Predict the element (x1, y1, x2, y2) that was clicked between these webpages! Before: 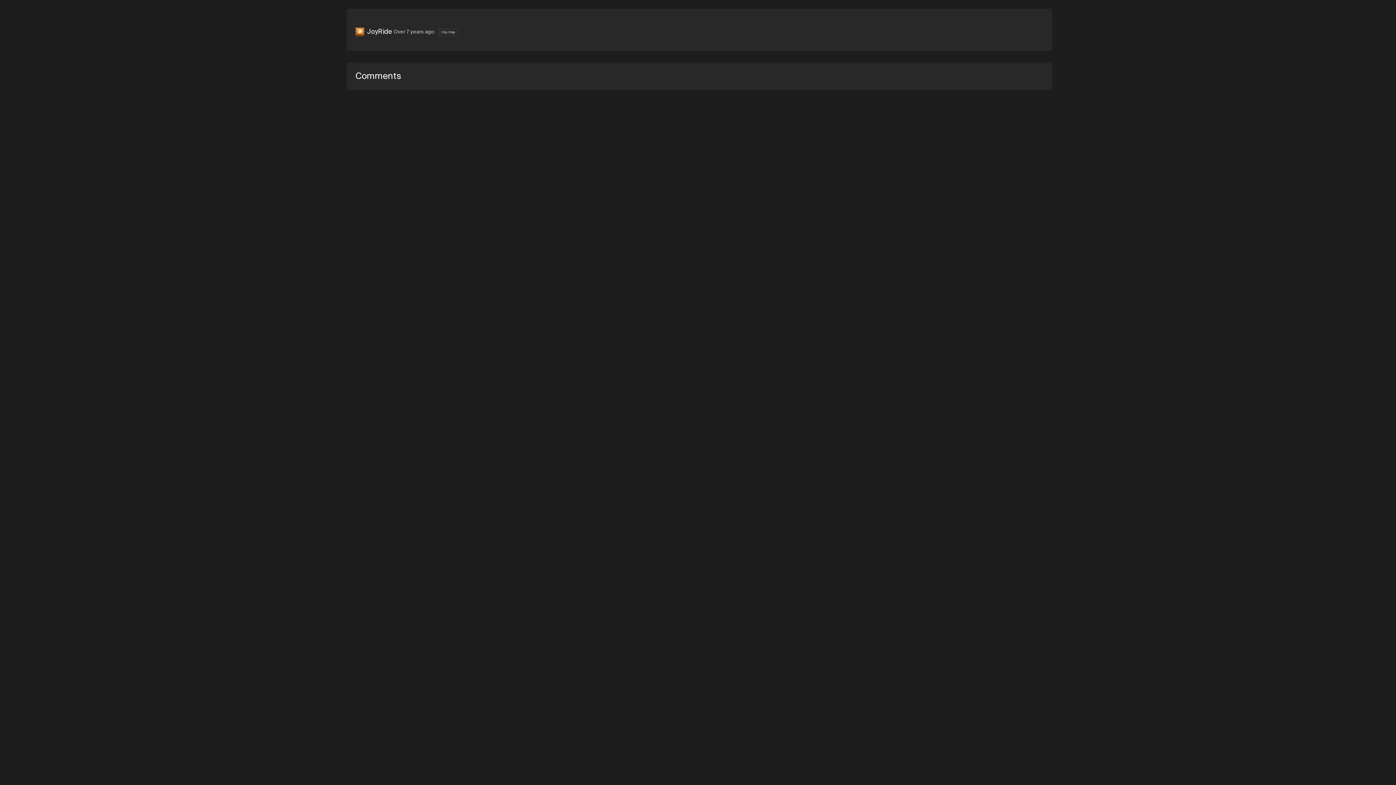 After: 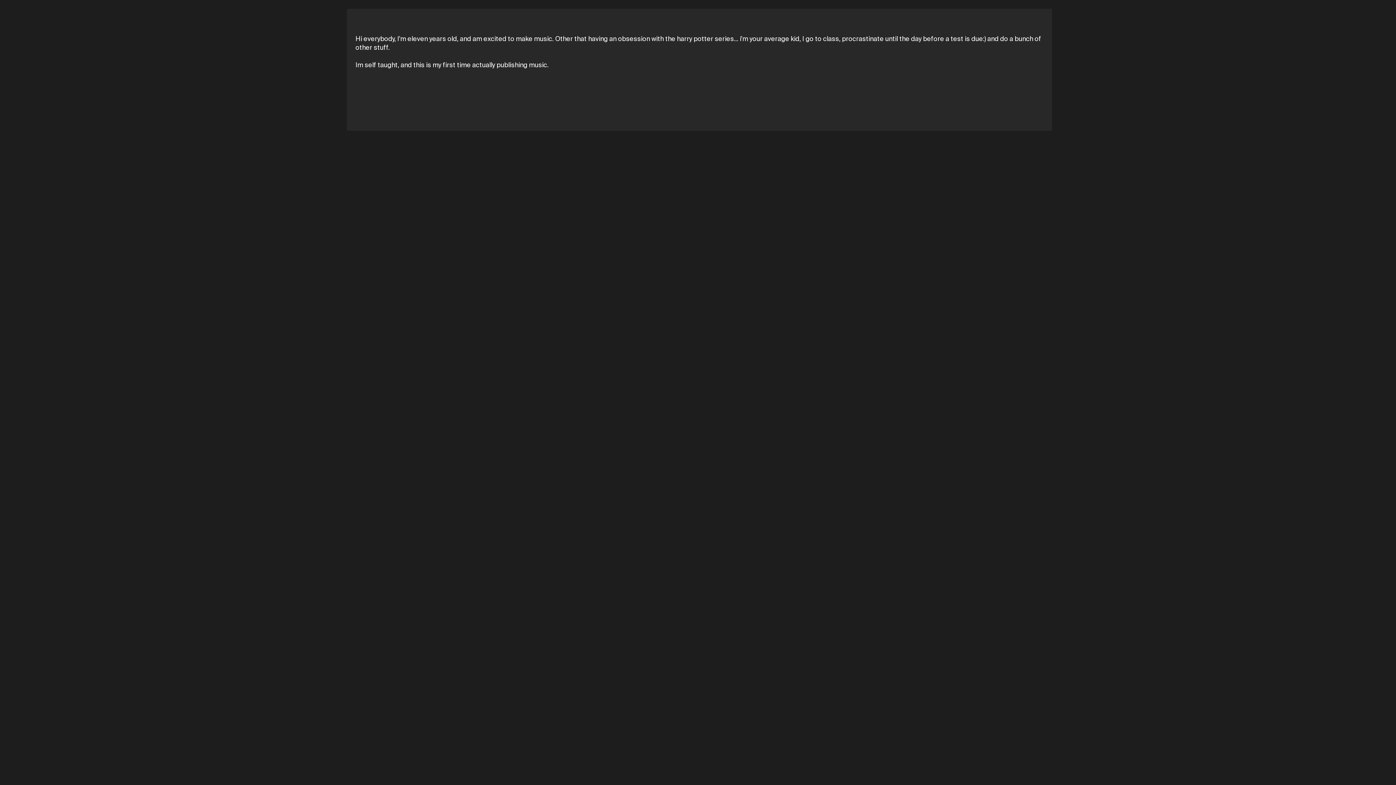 Action: label: JoyRide bbox: (367, 29, 392, 34)